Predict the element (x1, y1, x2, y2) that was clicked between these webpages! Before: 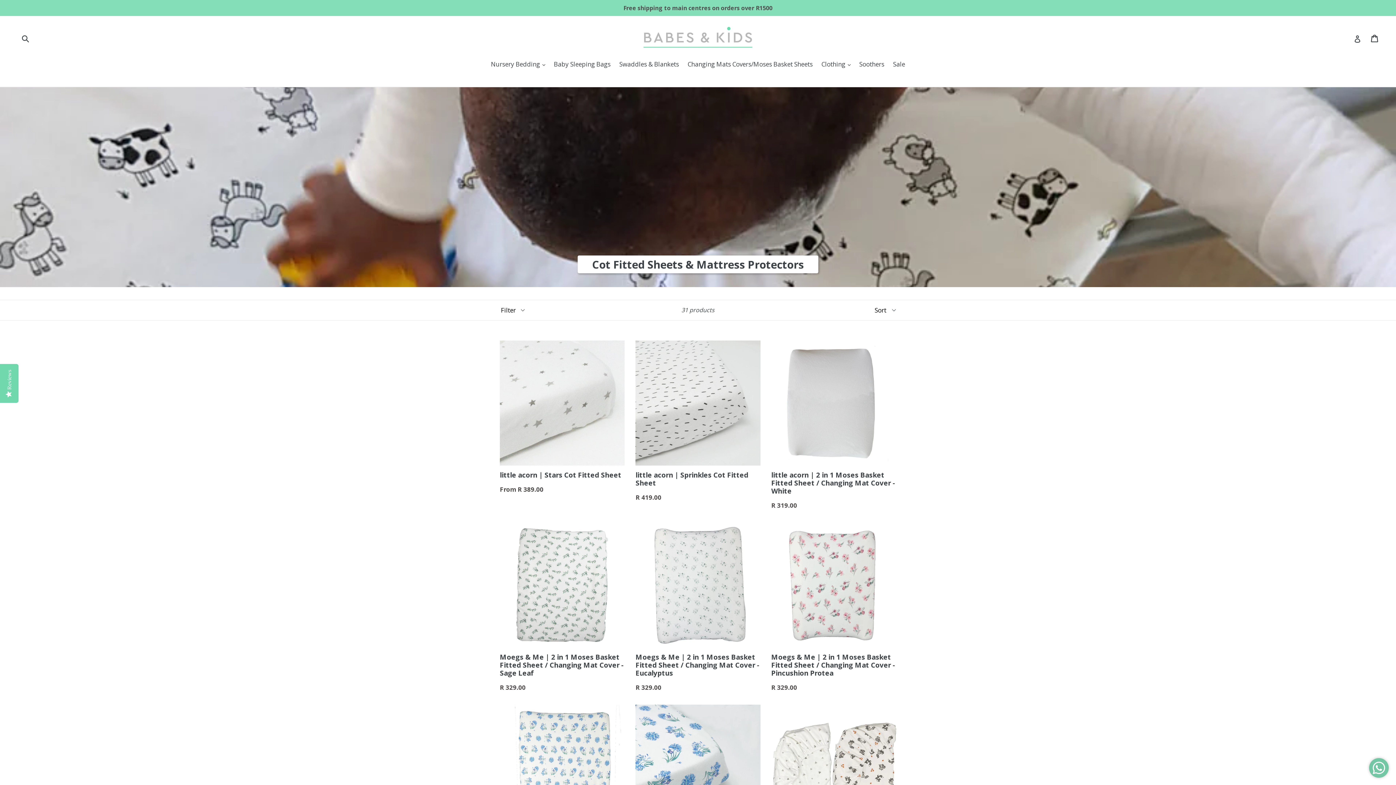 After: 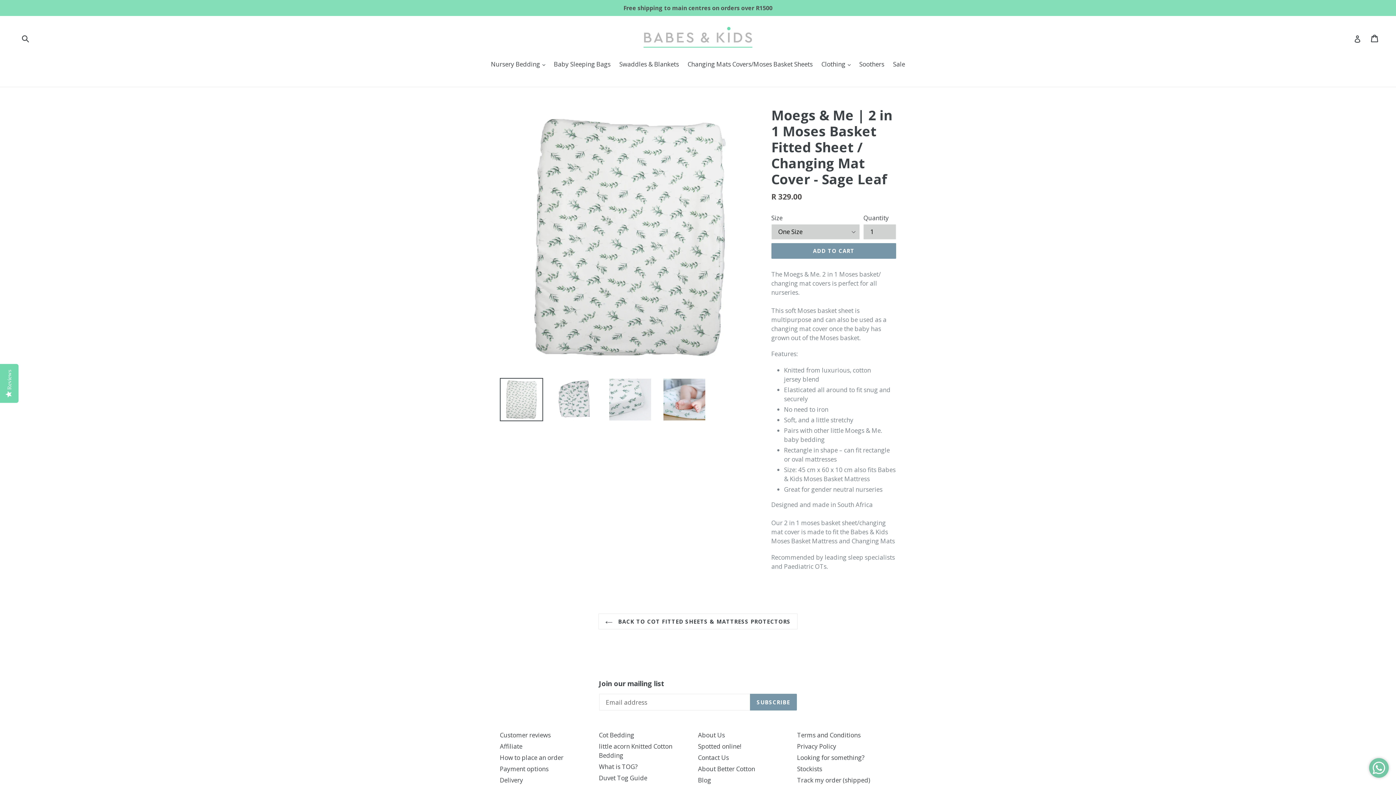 Action: label: Moegs & Me | 2 in 1 Moses Basket Fitted Sheet / Changing Mat Cover - Sage Leaf
Regular price
R 329.00 bbox: (500, 523, 624, 692)